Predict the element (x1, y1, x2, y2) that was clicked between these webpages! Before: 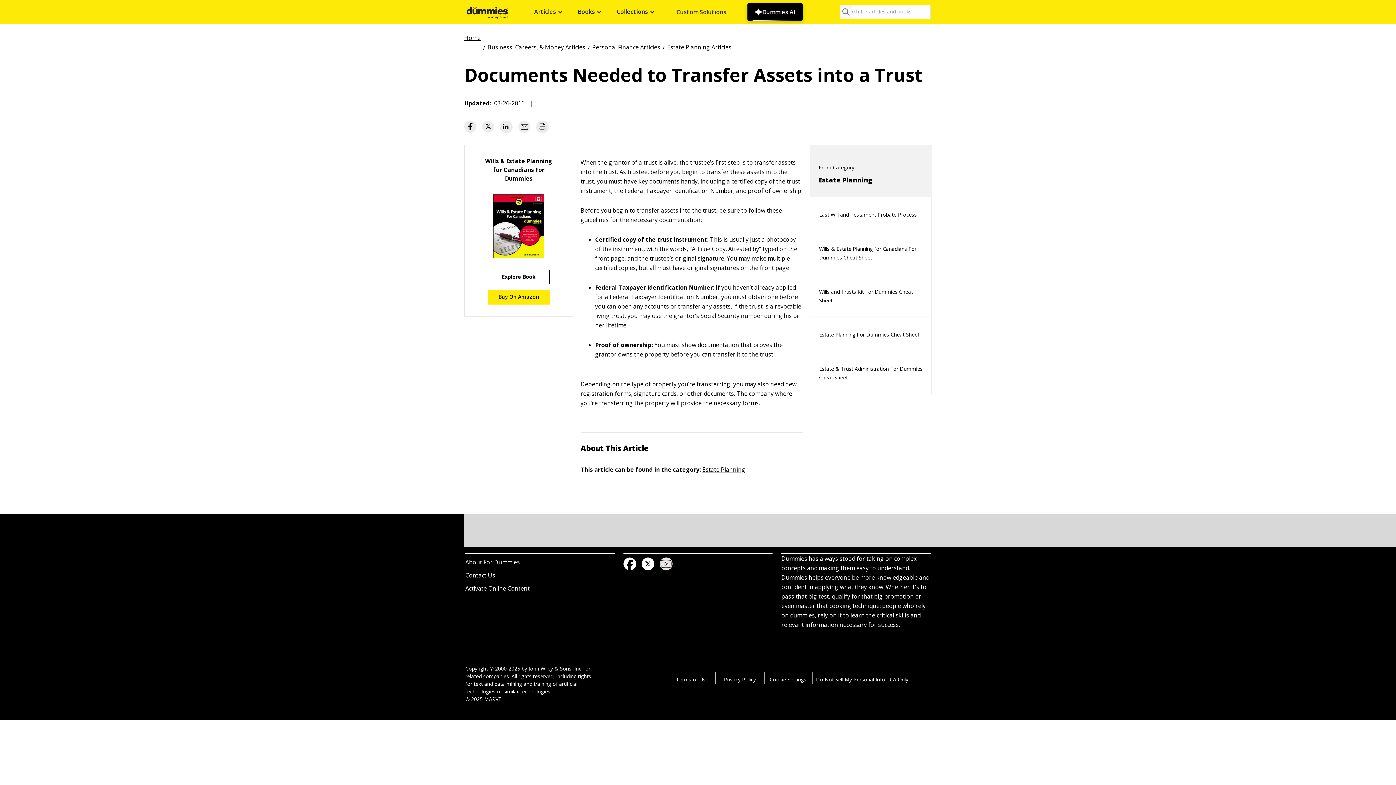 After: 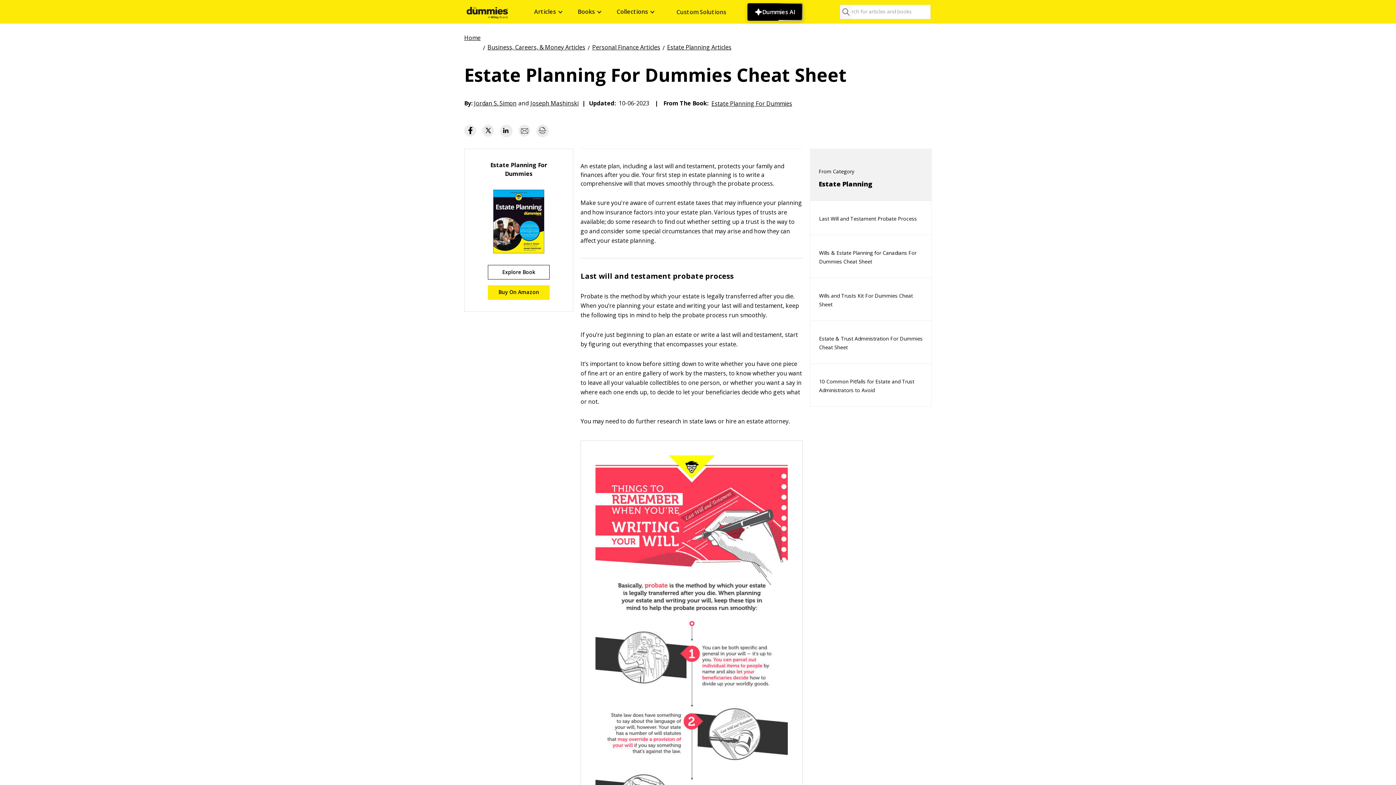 Action: label: Estate Planning For Dummies Cheat Sheet bbox: (810, 318, 928, 350)